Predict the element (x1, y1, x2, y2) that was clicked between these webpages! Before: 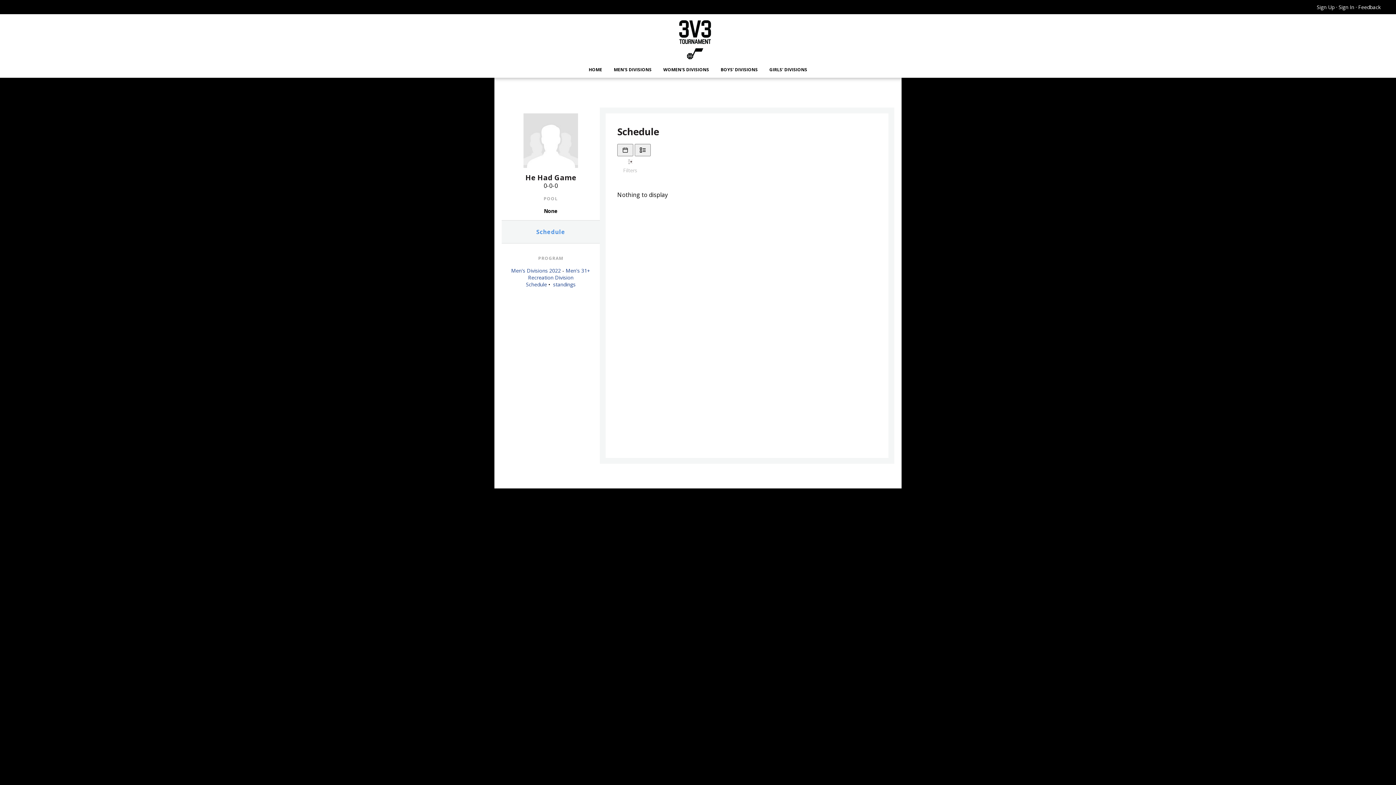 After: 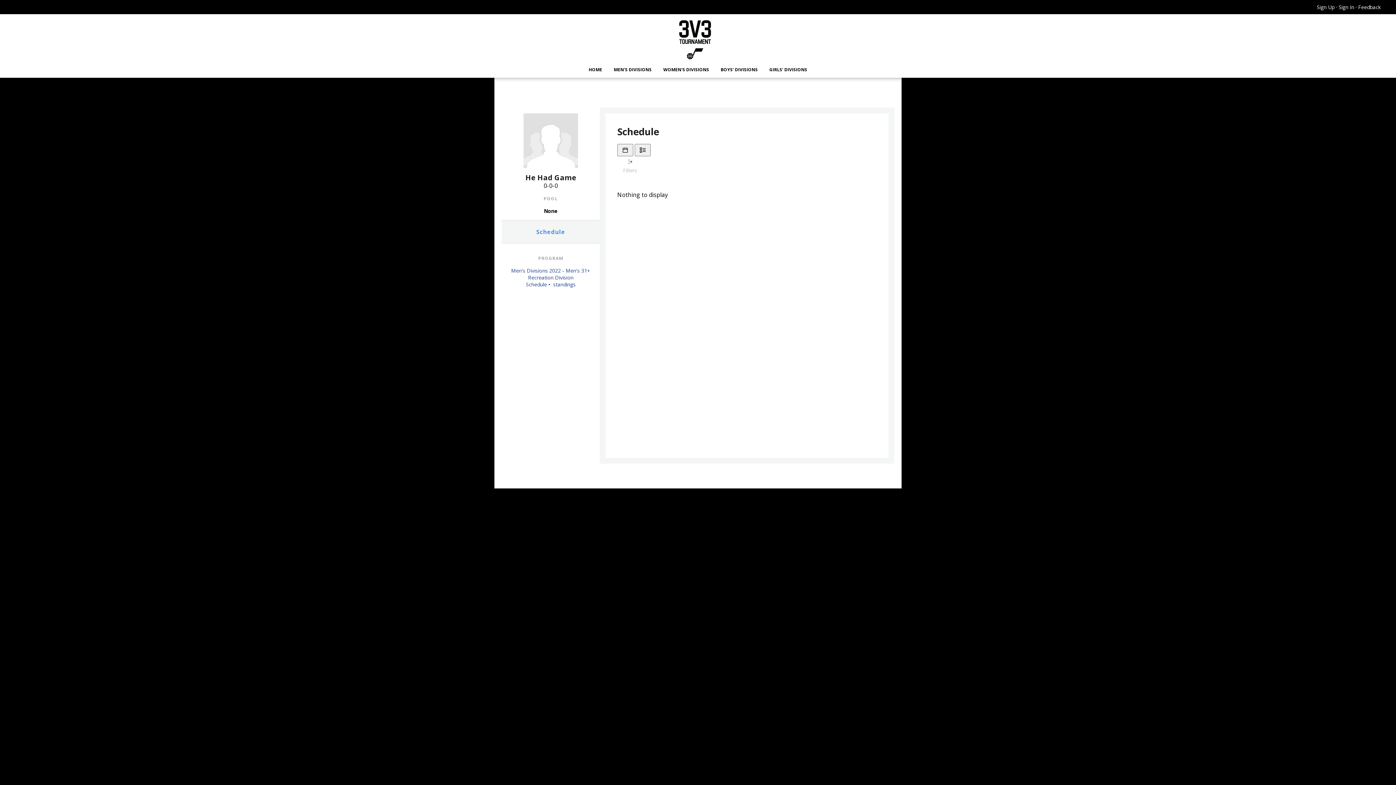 Action: bbox: (501, 220, 600, 243) label: Schedule